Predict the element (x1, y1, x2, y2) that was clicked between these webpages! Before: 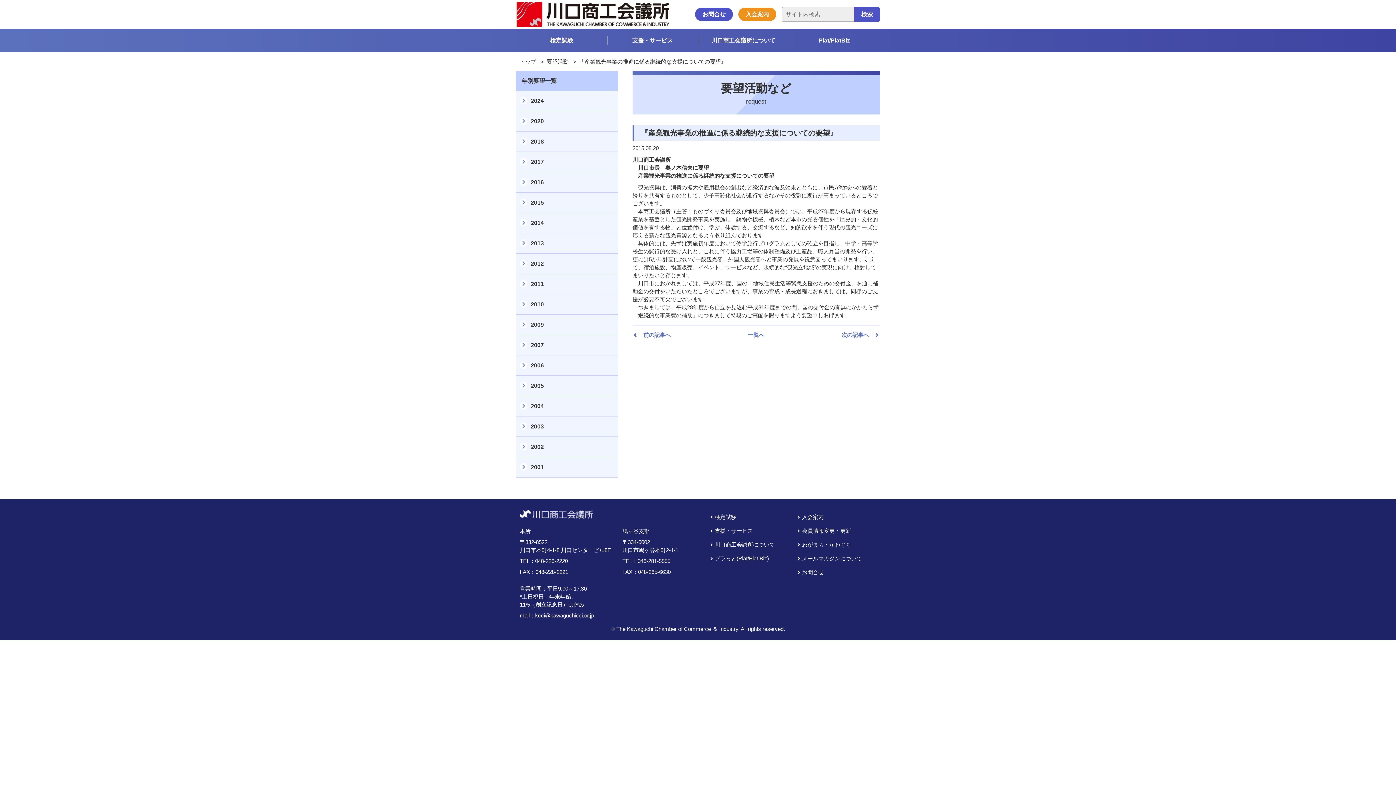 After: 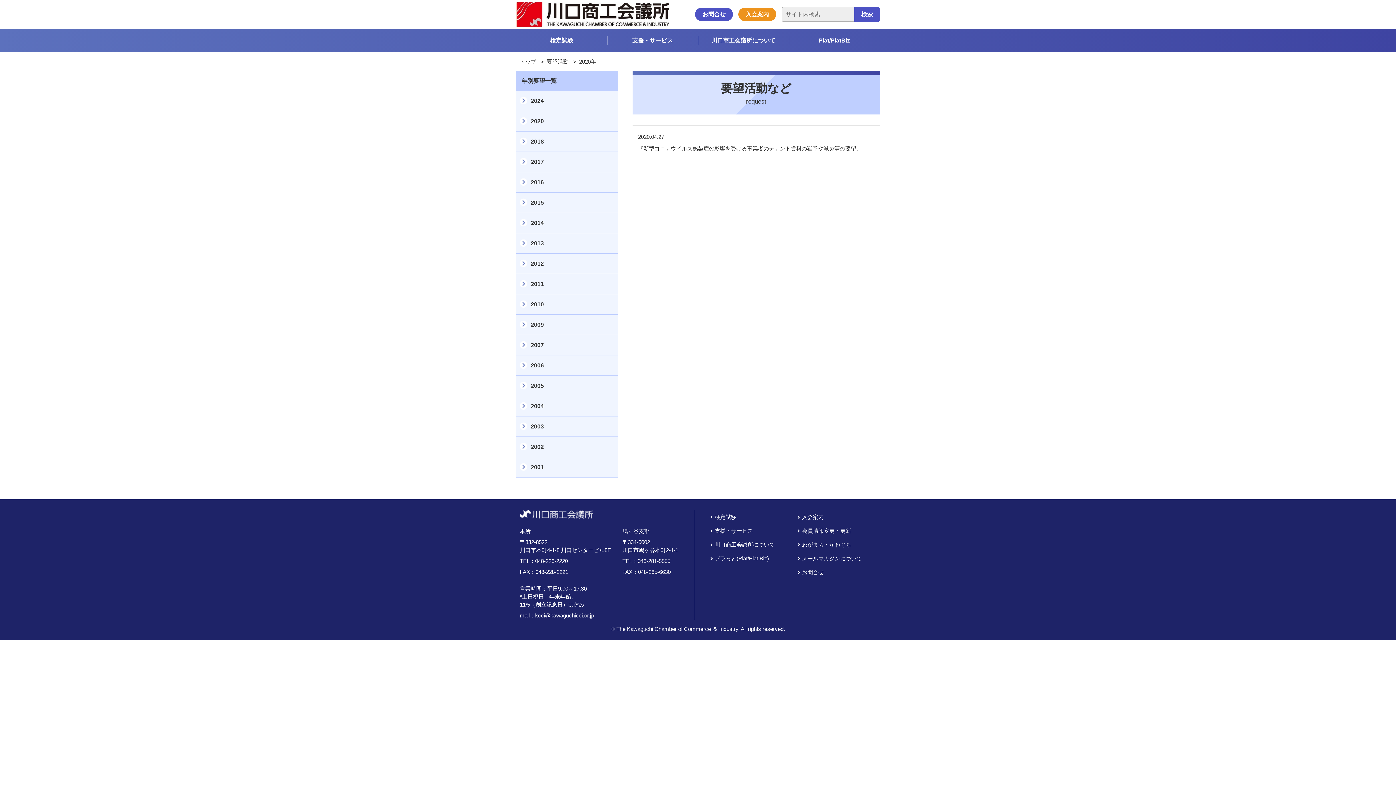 Action: bbox: (516, 111, 618, 131) label: 2020